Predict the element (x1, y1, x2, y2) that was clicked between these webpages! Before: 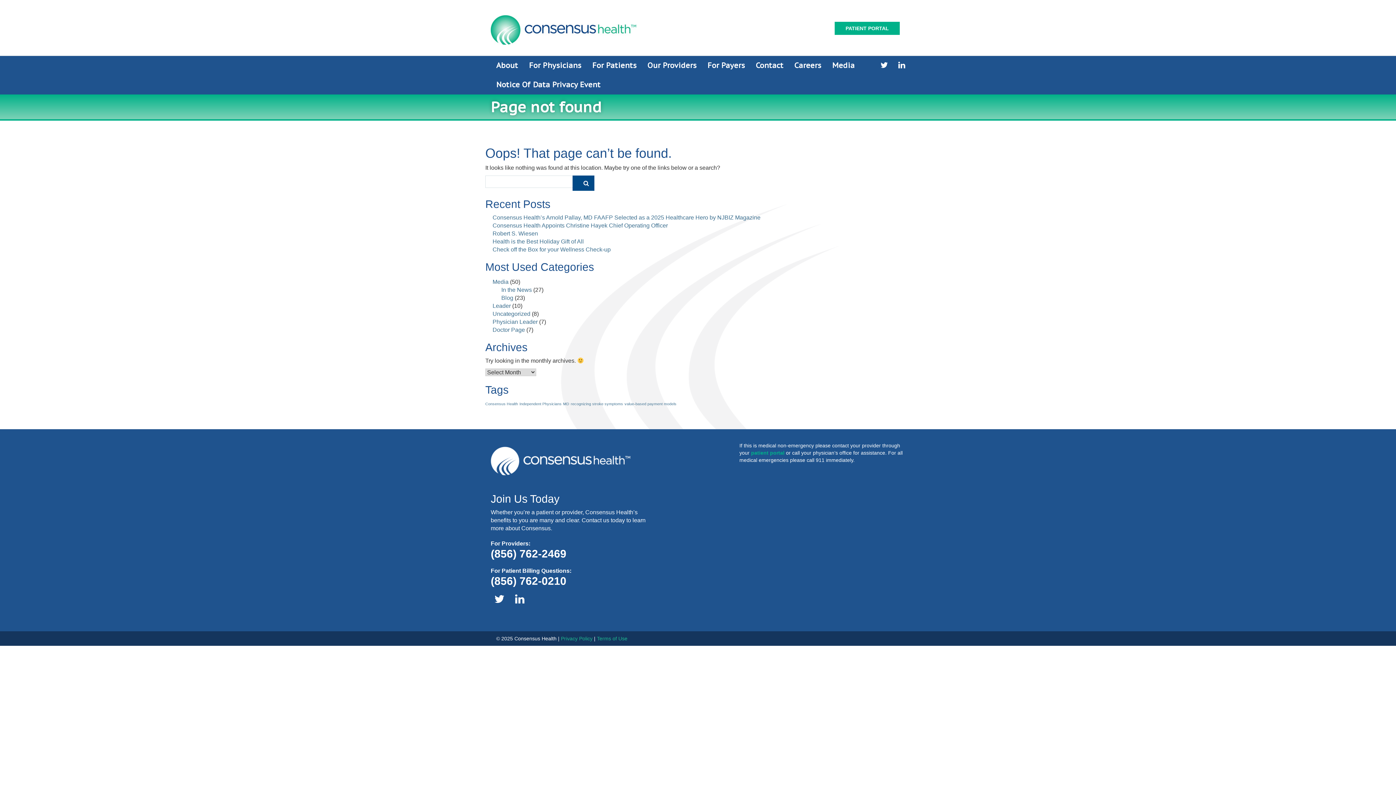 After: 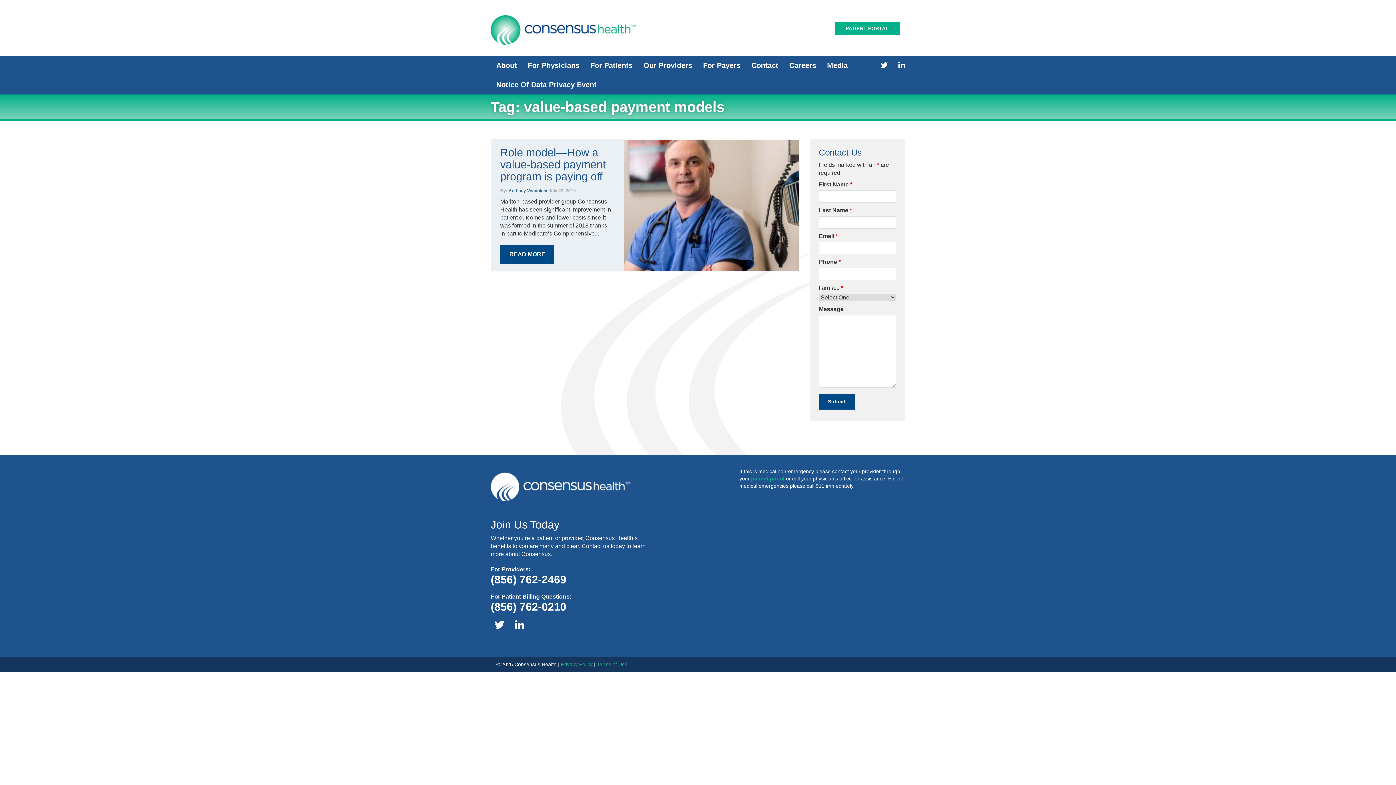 Action: bbox: (624, 401, 676, 406) label: value-based payment models (1 item)